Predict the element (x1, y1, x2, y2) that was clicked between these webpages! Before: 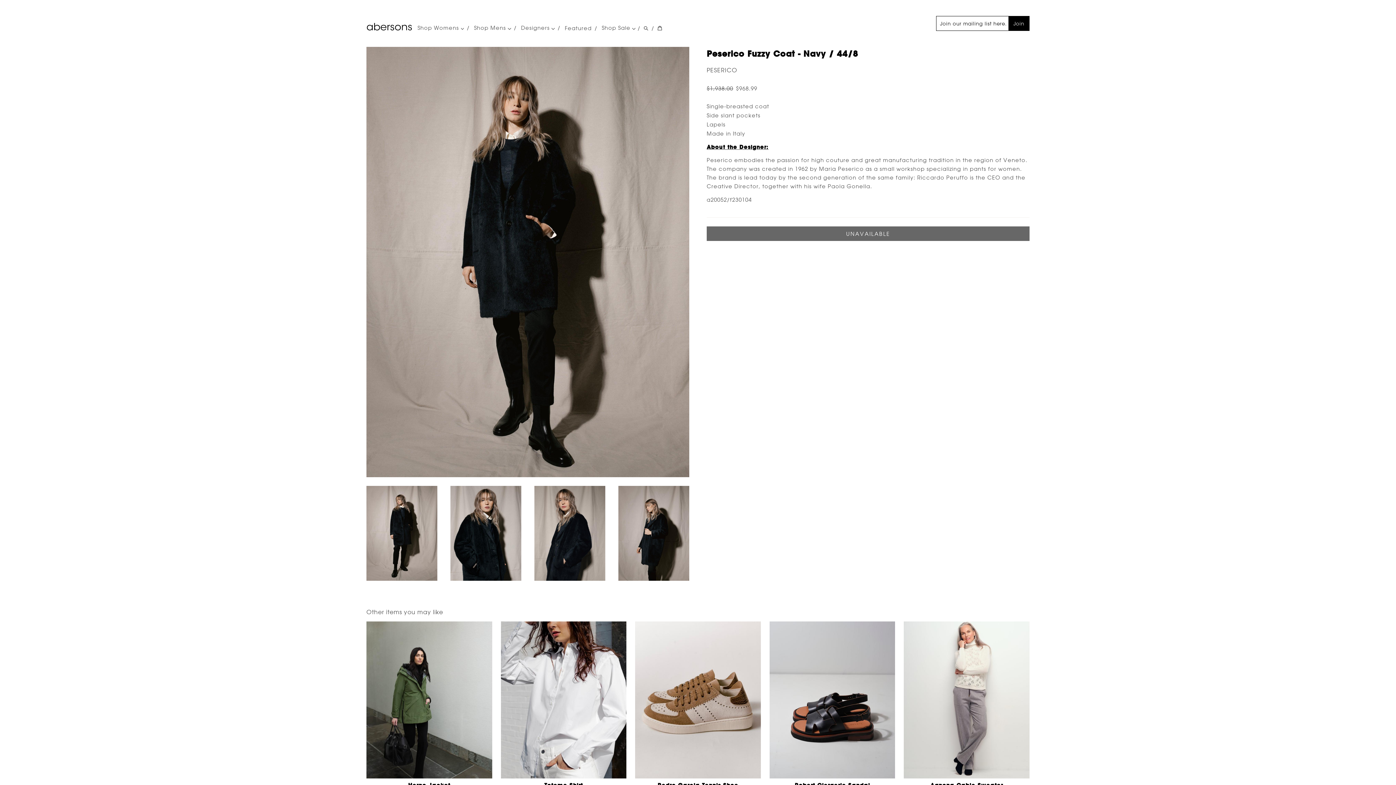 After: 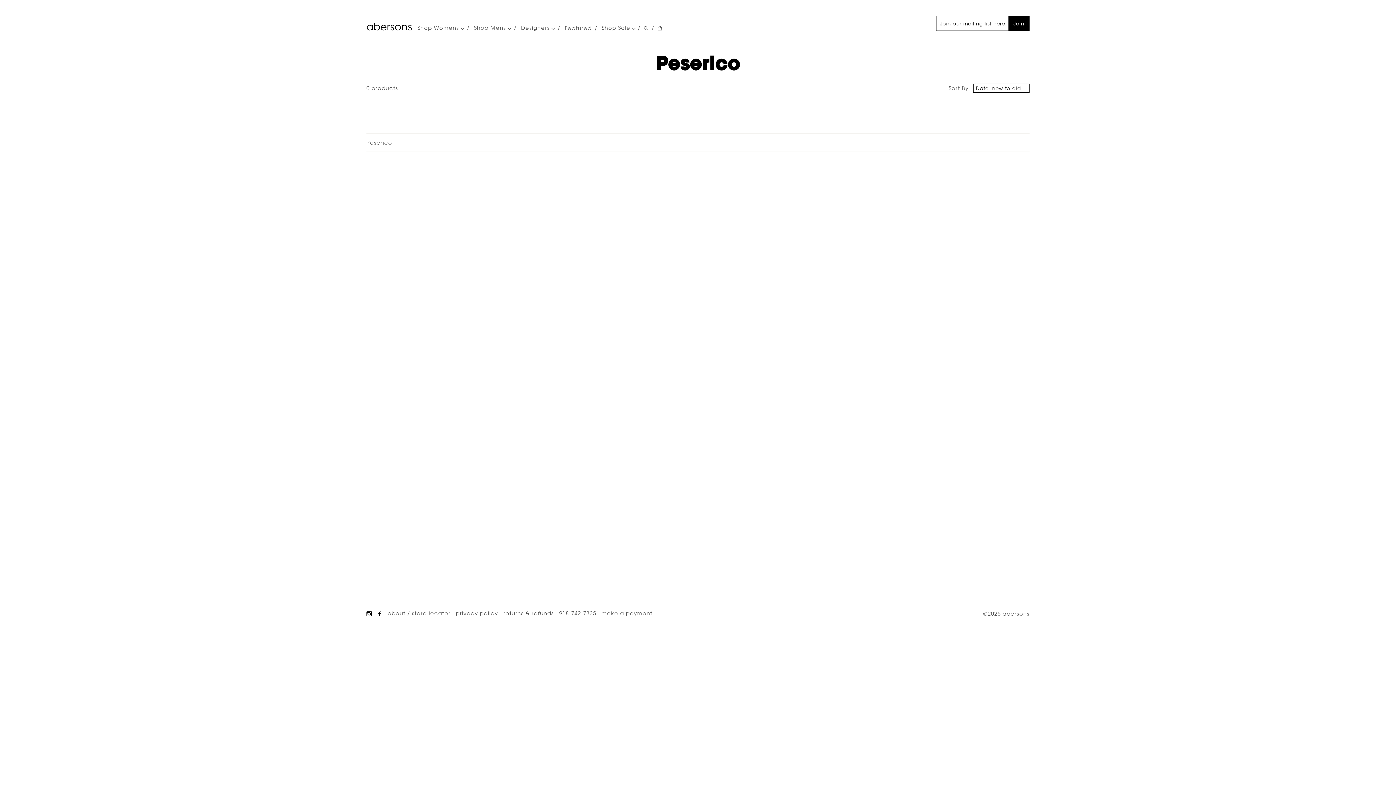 Action: bbox: (706, 66, 737, 73) label: PESERICO